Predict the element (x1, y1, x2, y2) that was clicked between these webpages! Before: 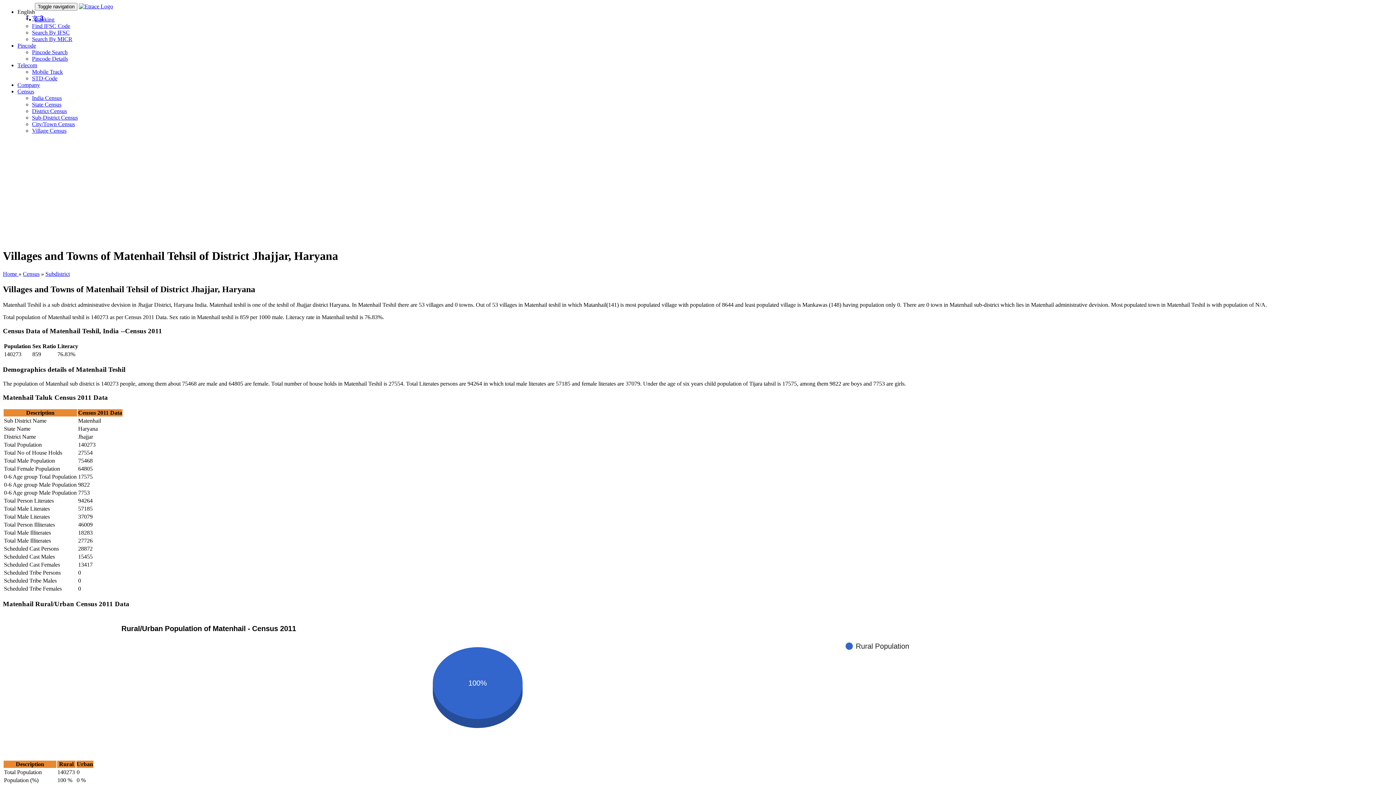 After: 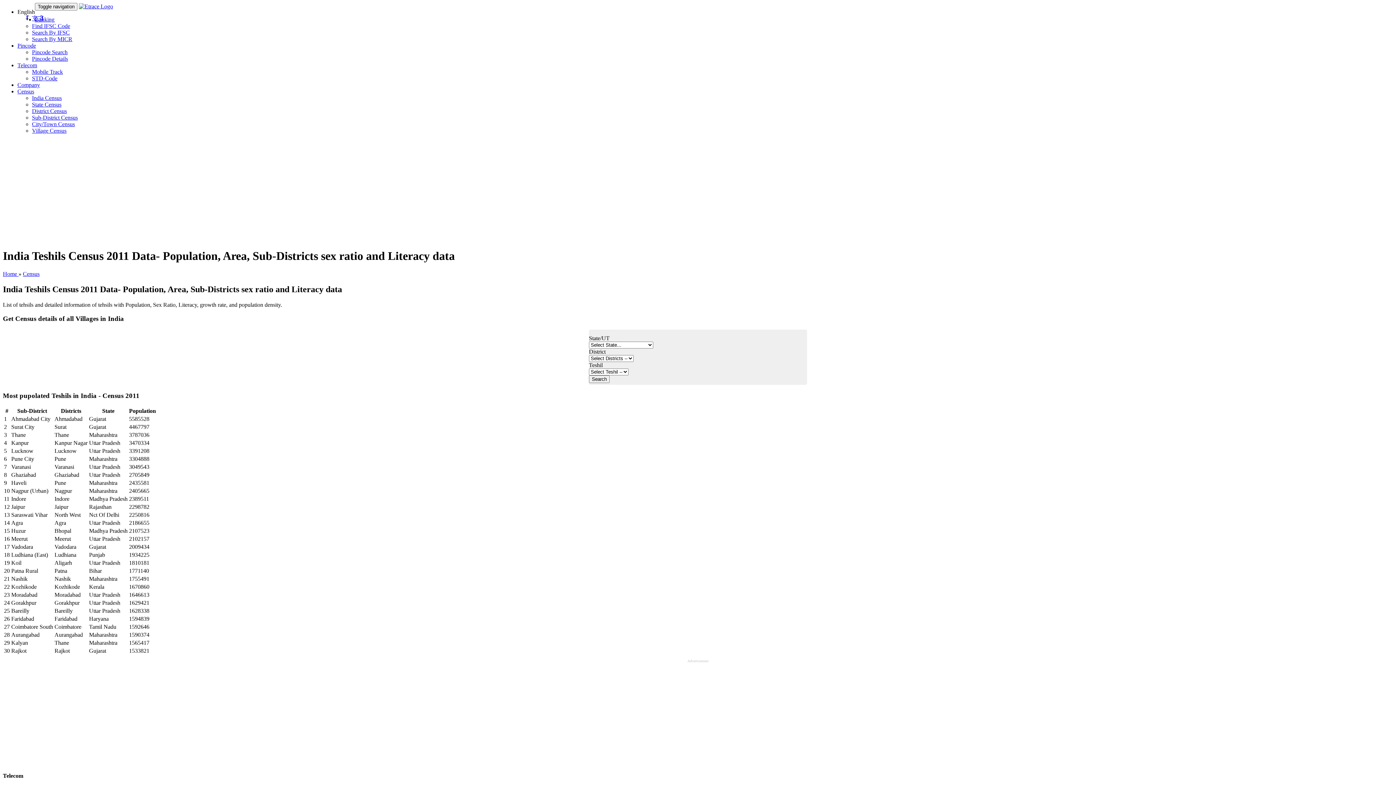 Action: bbox: (45, 270, 69, 277) label: Subdistrict